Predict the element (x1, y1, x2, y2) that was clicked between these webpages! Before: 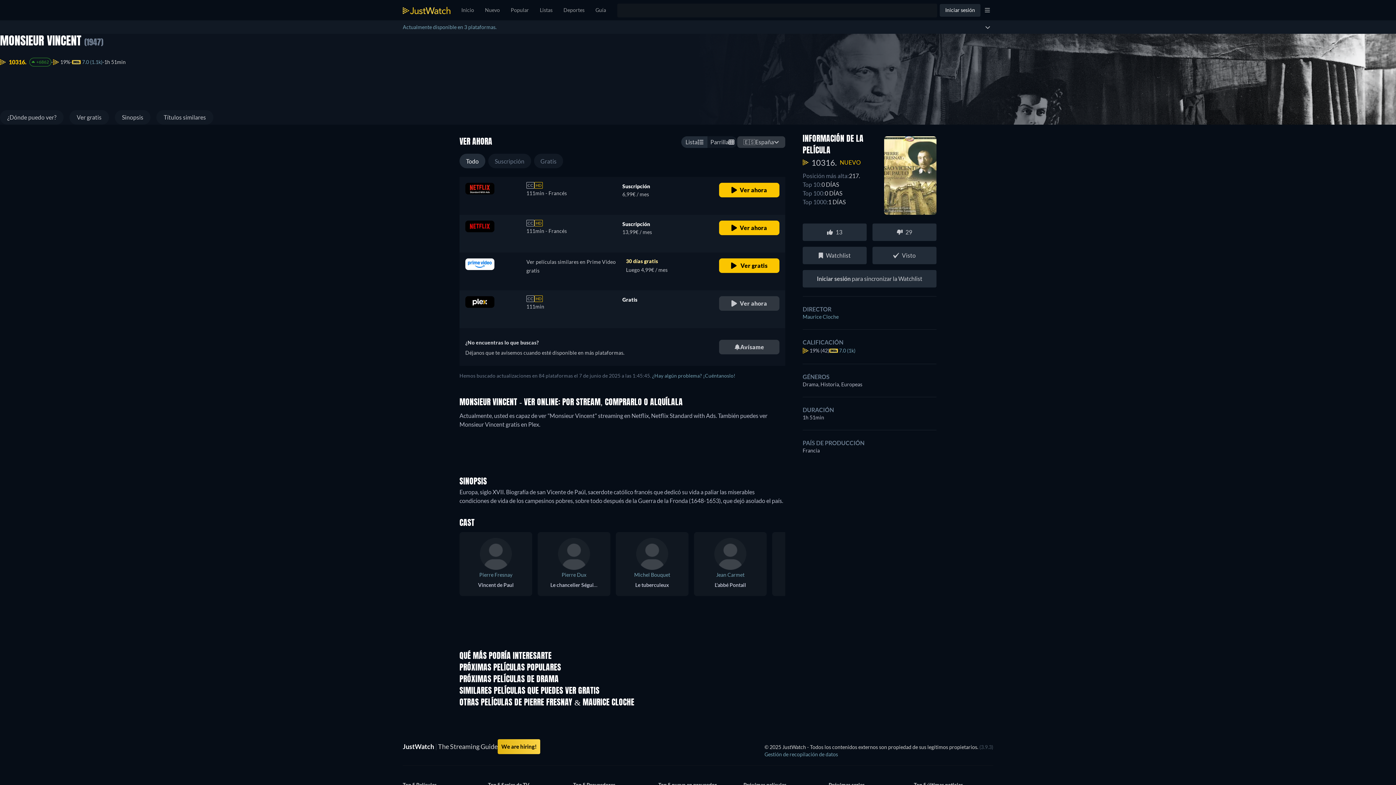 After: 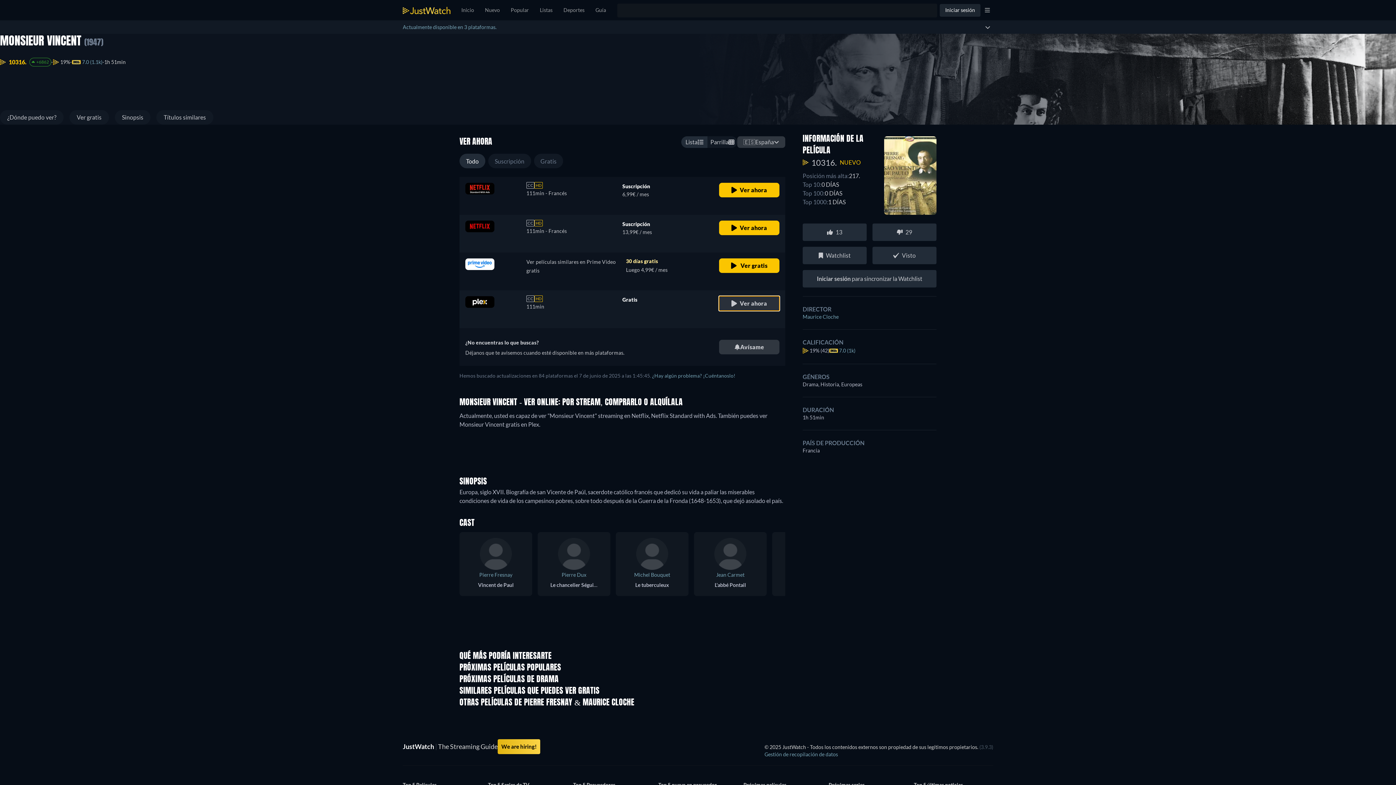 Action: bbox: (719, 296, 779, 310) label: Ver ahora